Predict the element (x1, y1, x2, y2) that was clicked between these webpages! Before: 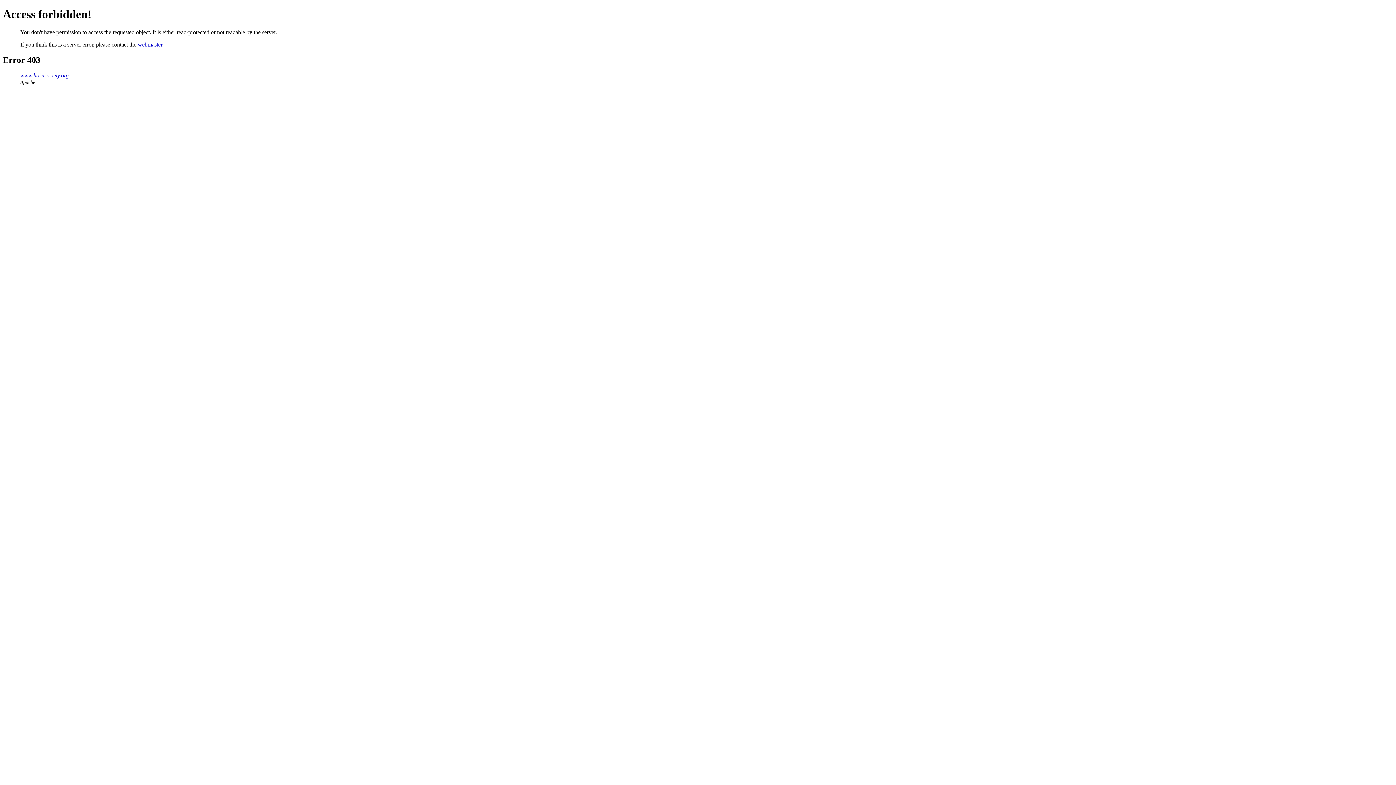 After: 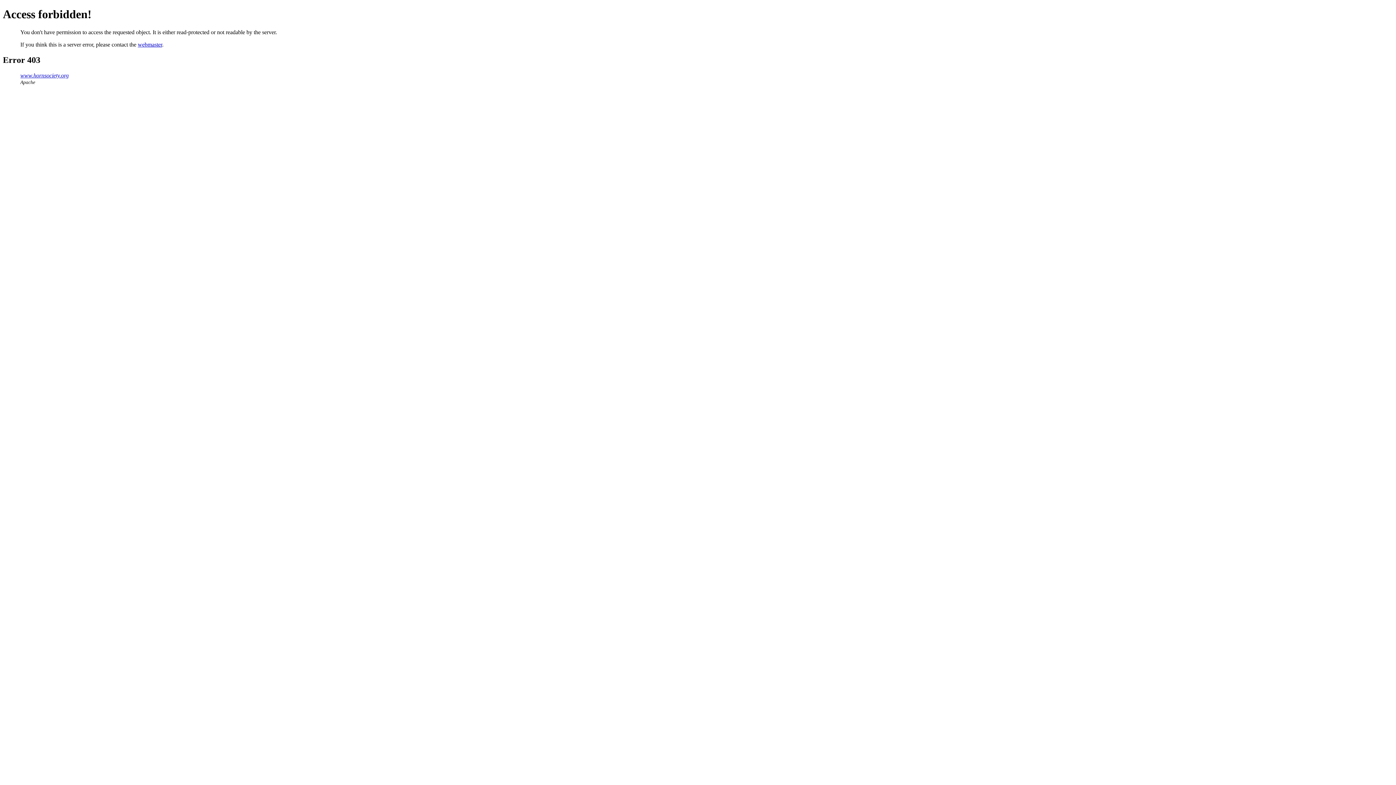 Action: bbox: (137, 41, 162, 47) label: webmaster